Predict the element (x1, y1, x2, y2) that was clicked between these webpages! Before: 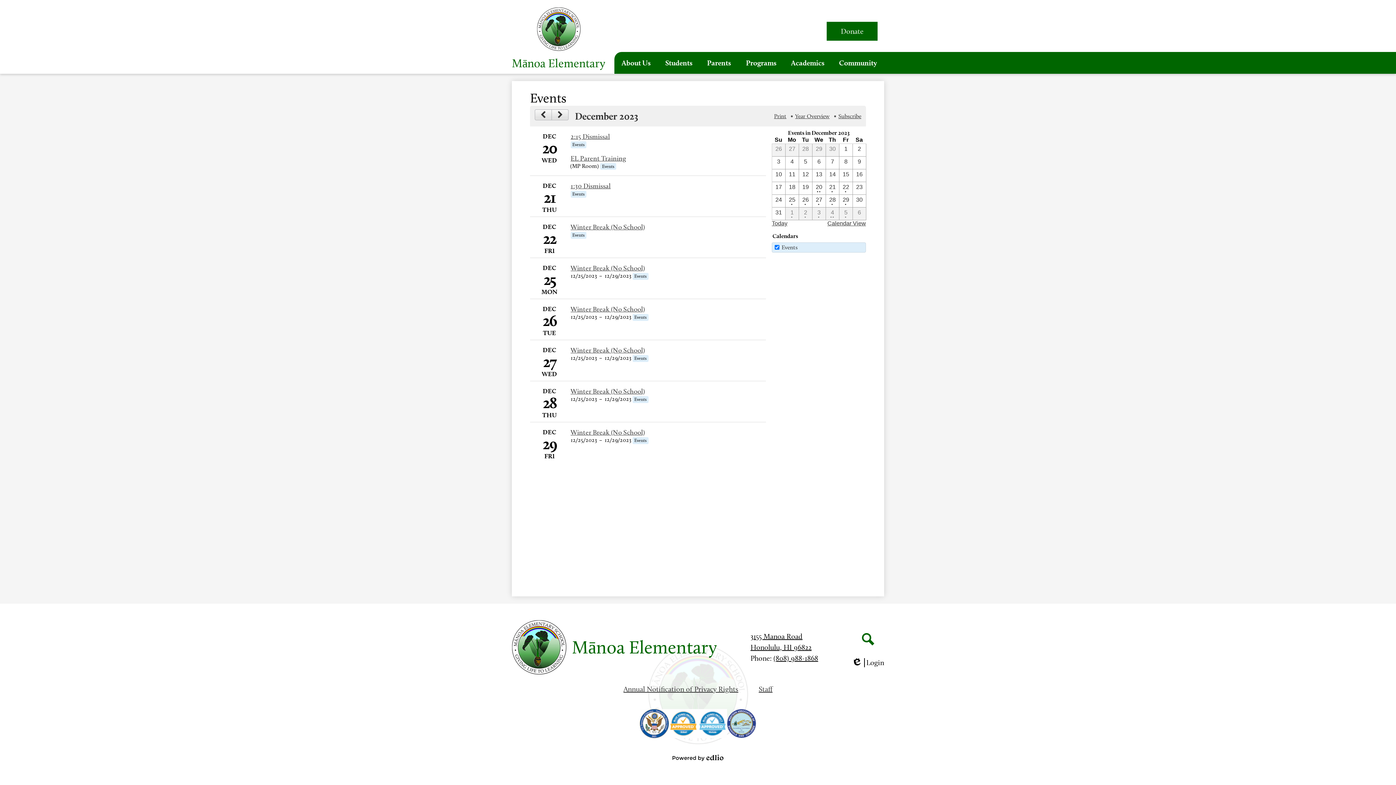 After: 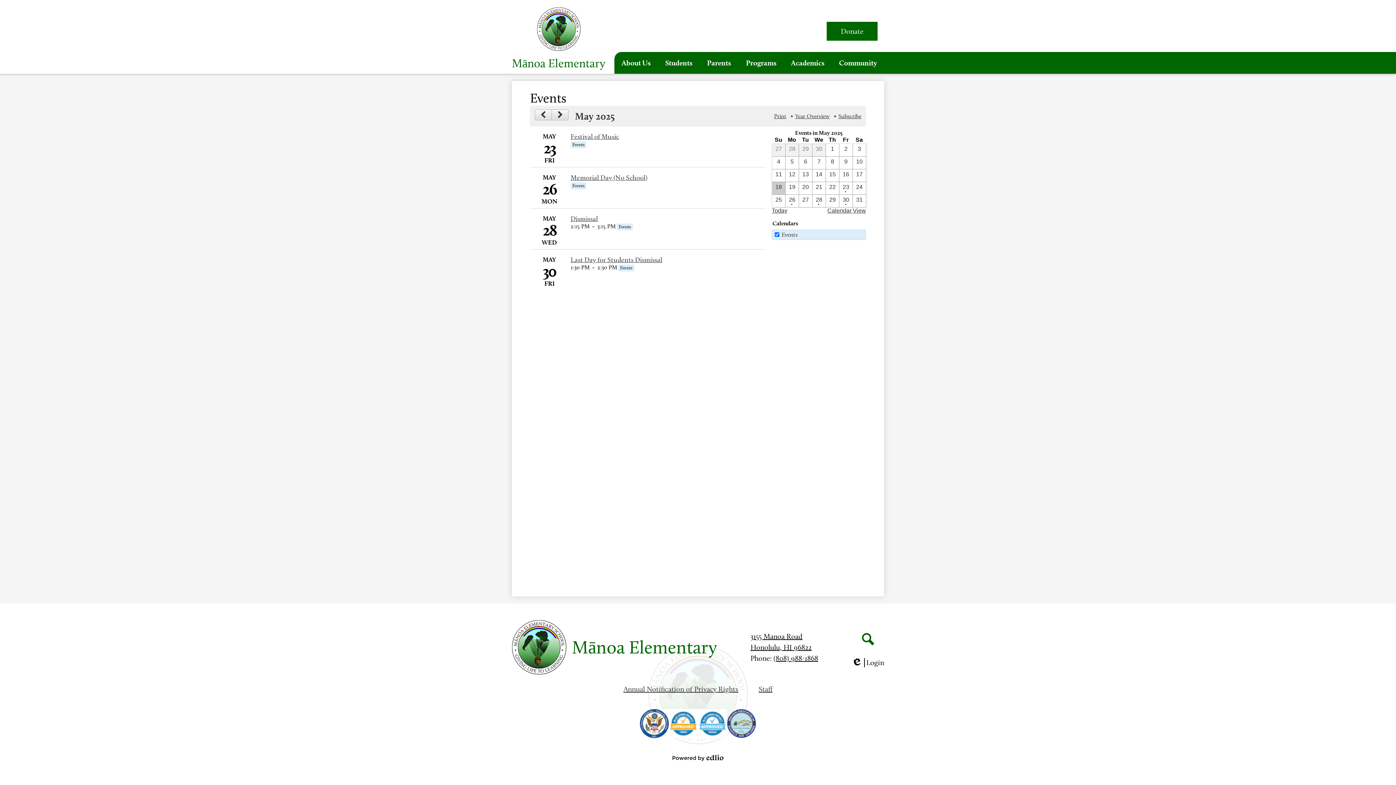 Action: bbox: (772, 220, 787, 226) label: Today